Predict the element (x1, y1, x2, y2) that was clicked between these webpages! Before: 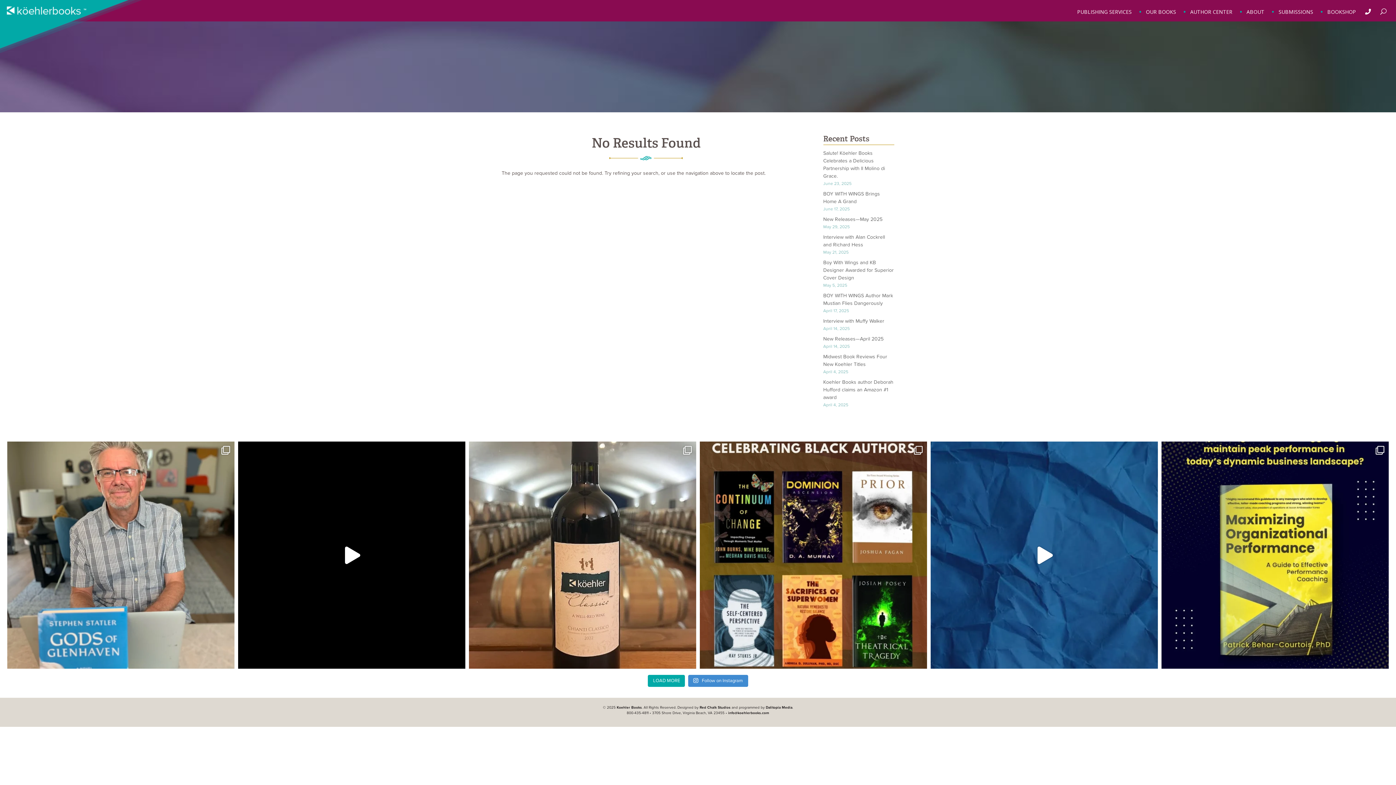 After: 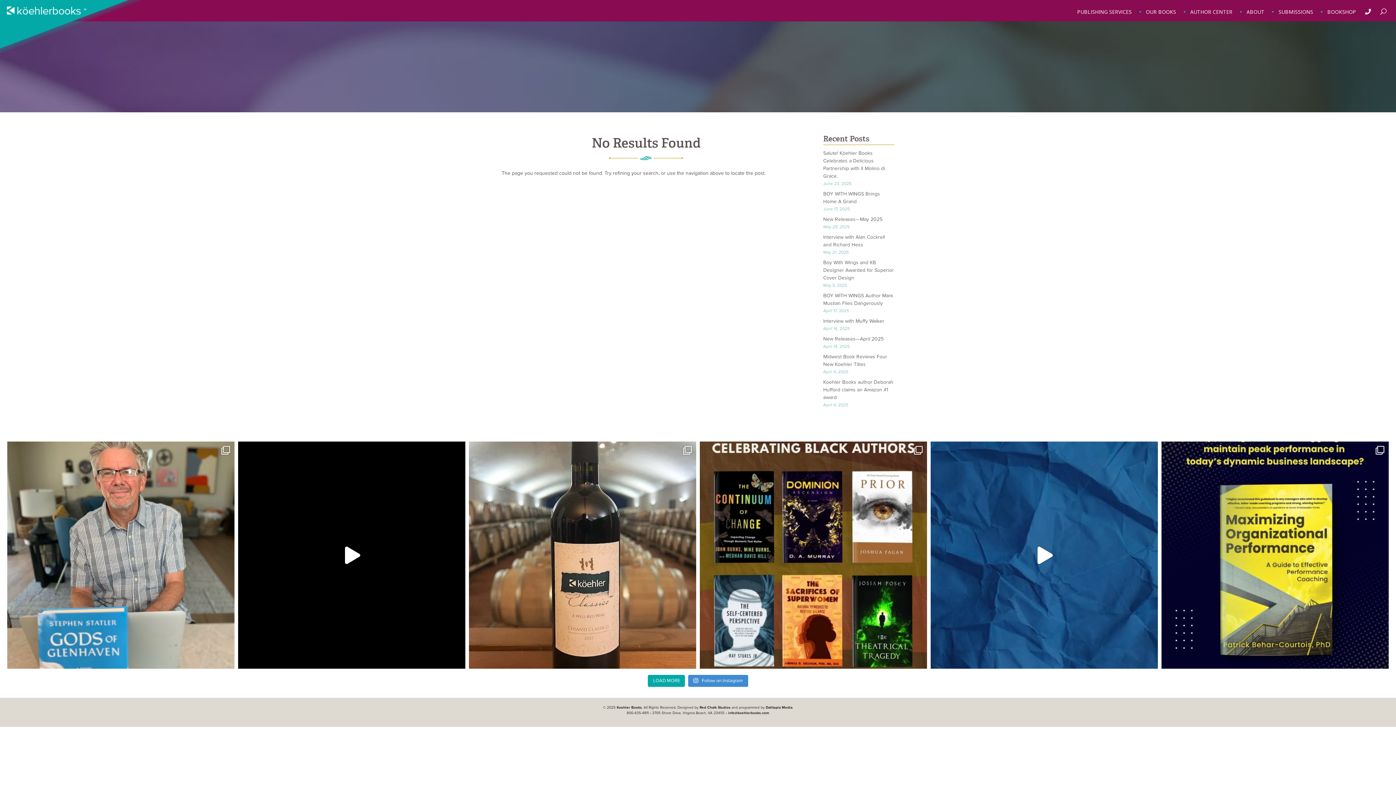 Action: bbox: (1365, 7, 1372, 18) label: 1.800.435.4811